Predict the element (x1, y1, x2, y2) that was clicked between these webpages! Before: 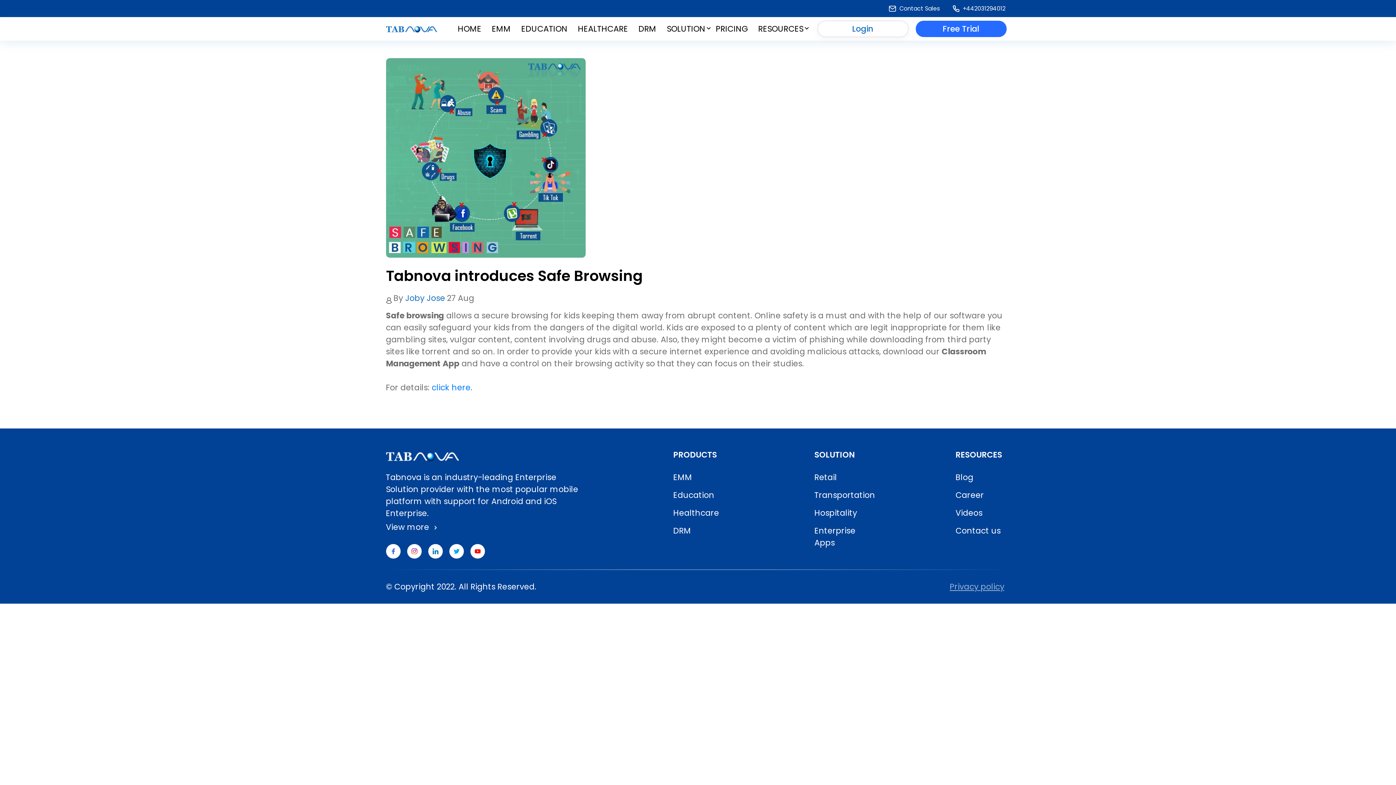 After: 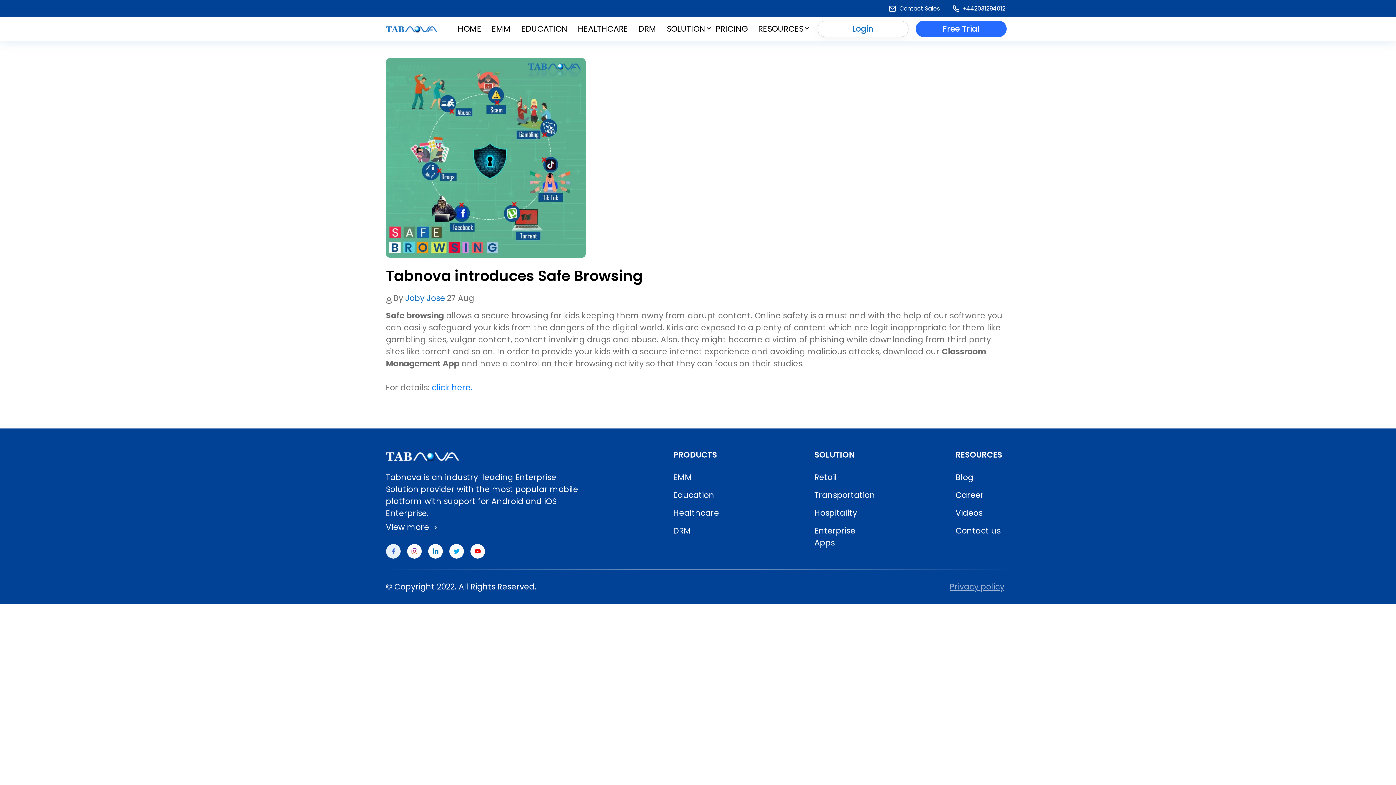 Action: bbox: (386, 544, 400, 558)